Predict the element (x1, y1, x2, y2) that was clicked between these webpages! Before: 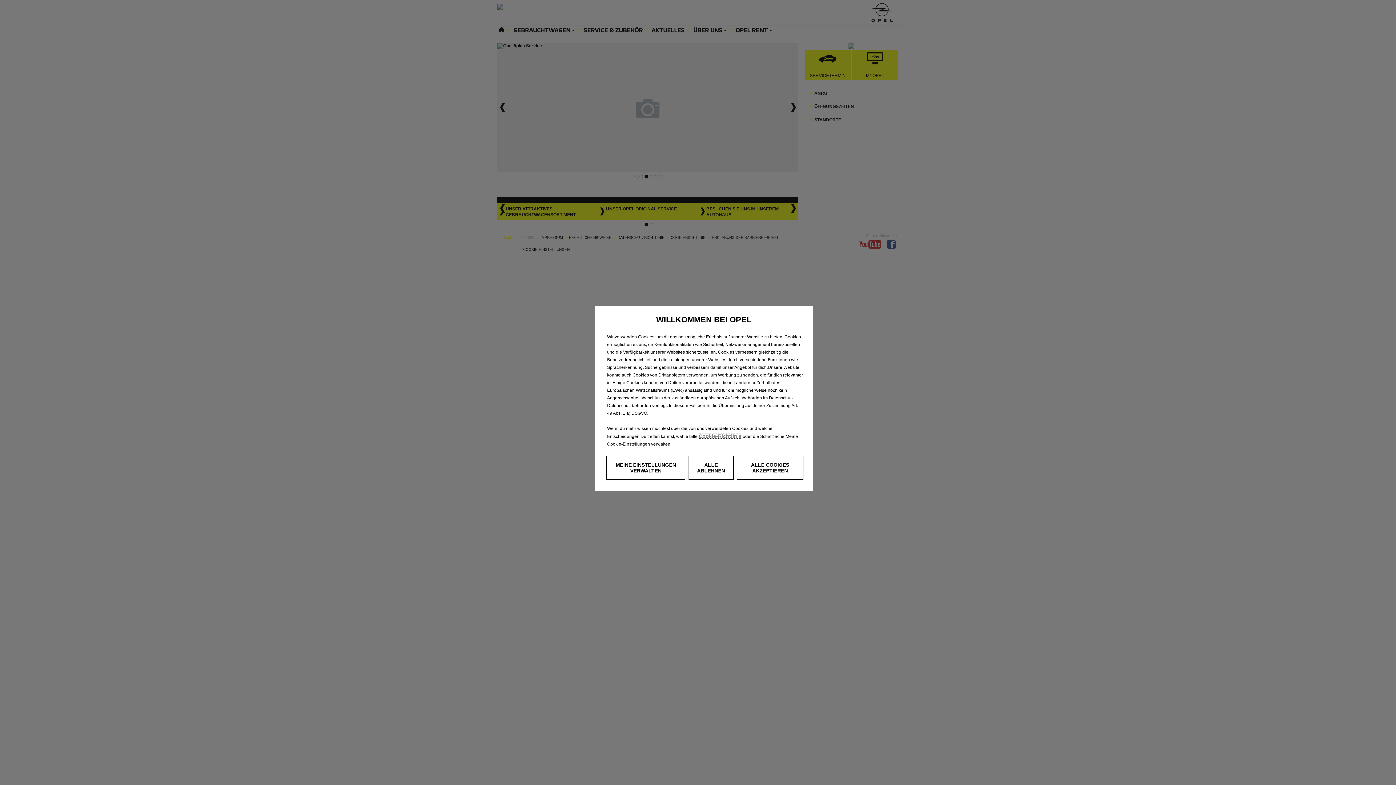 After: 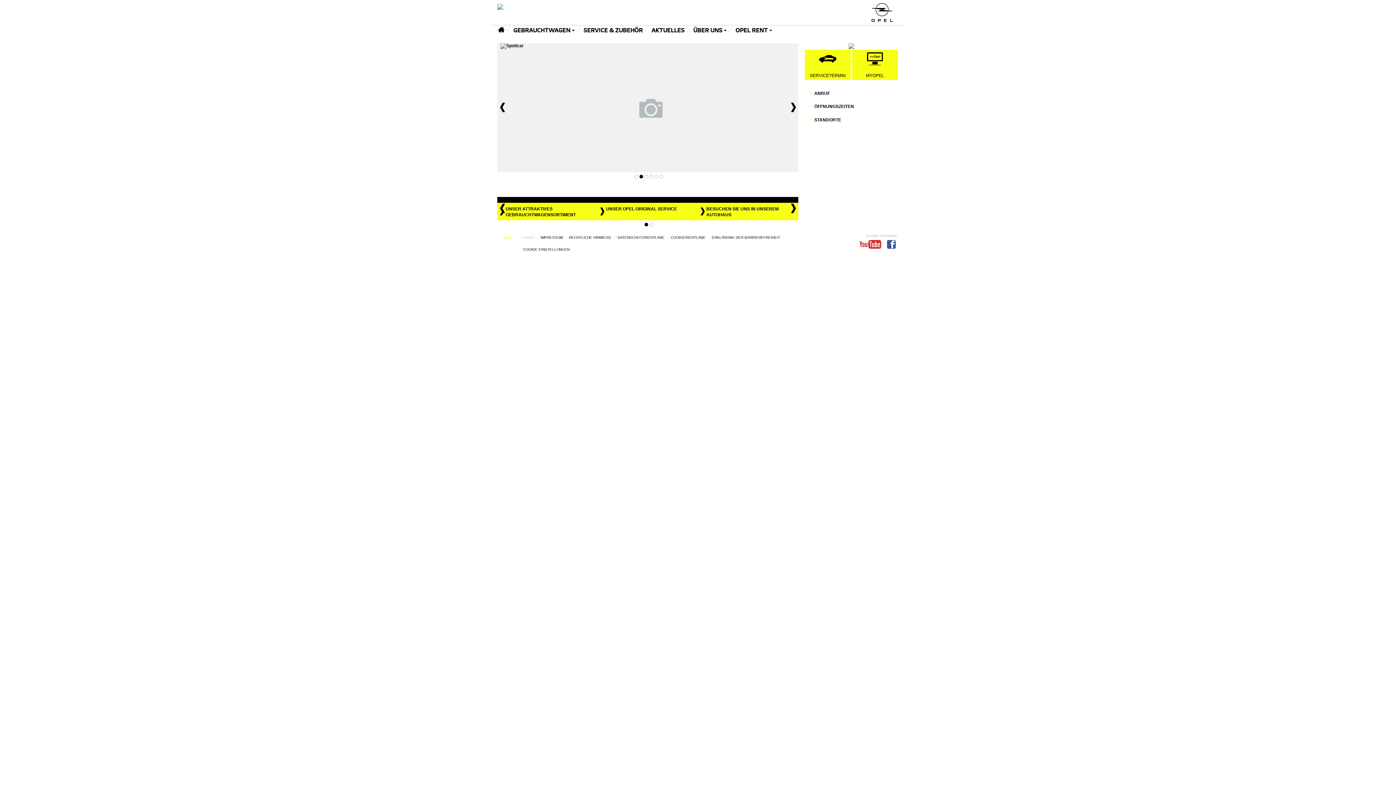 Action: bbox: (688, 456, 733, 480) label: ALLE ABLEHNEN